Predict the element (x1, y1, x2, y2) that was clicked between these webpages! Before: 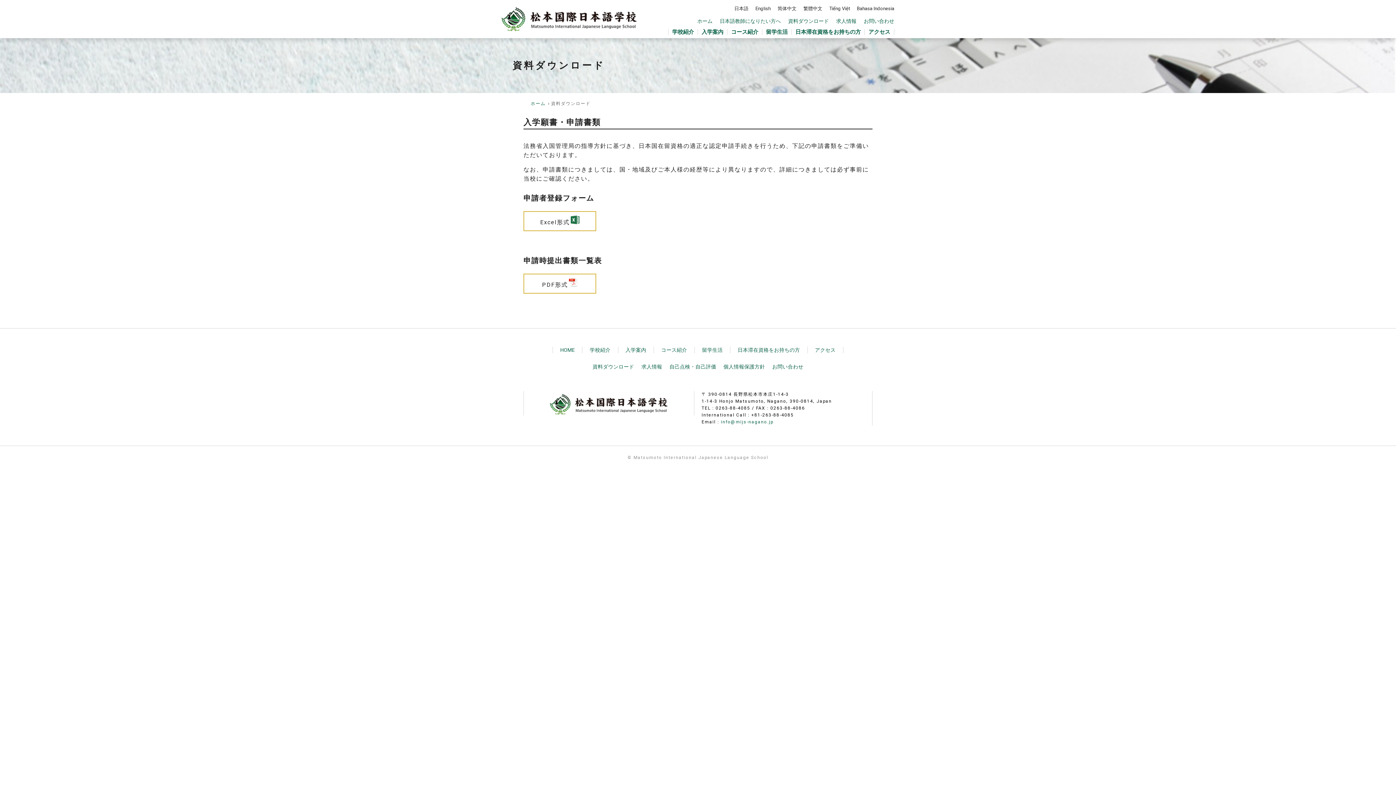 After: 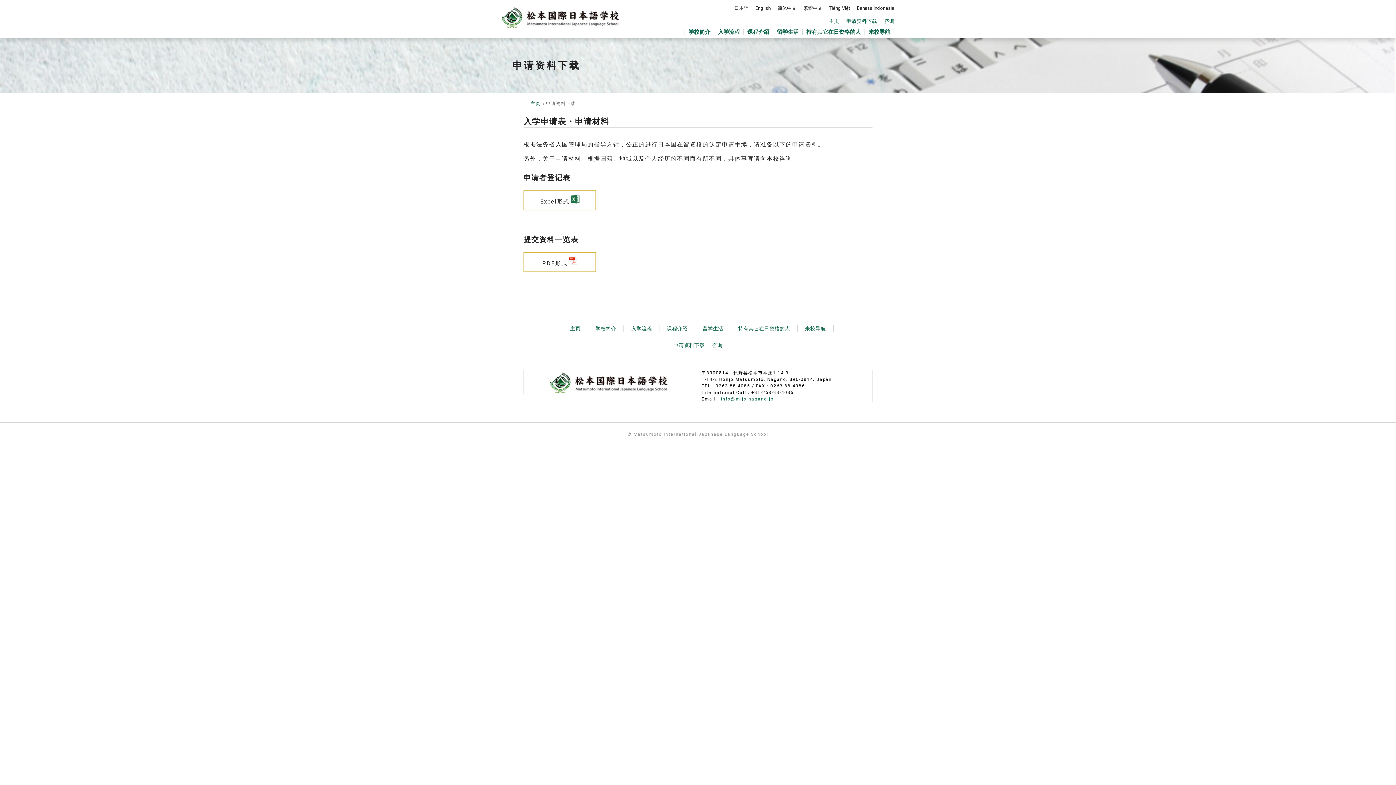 Action: label: 简体中文 bbox: (777, 5, 796, 11)